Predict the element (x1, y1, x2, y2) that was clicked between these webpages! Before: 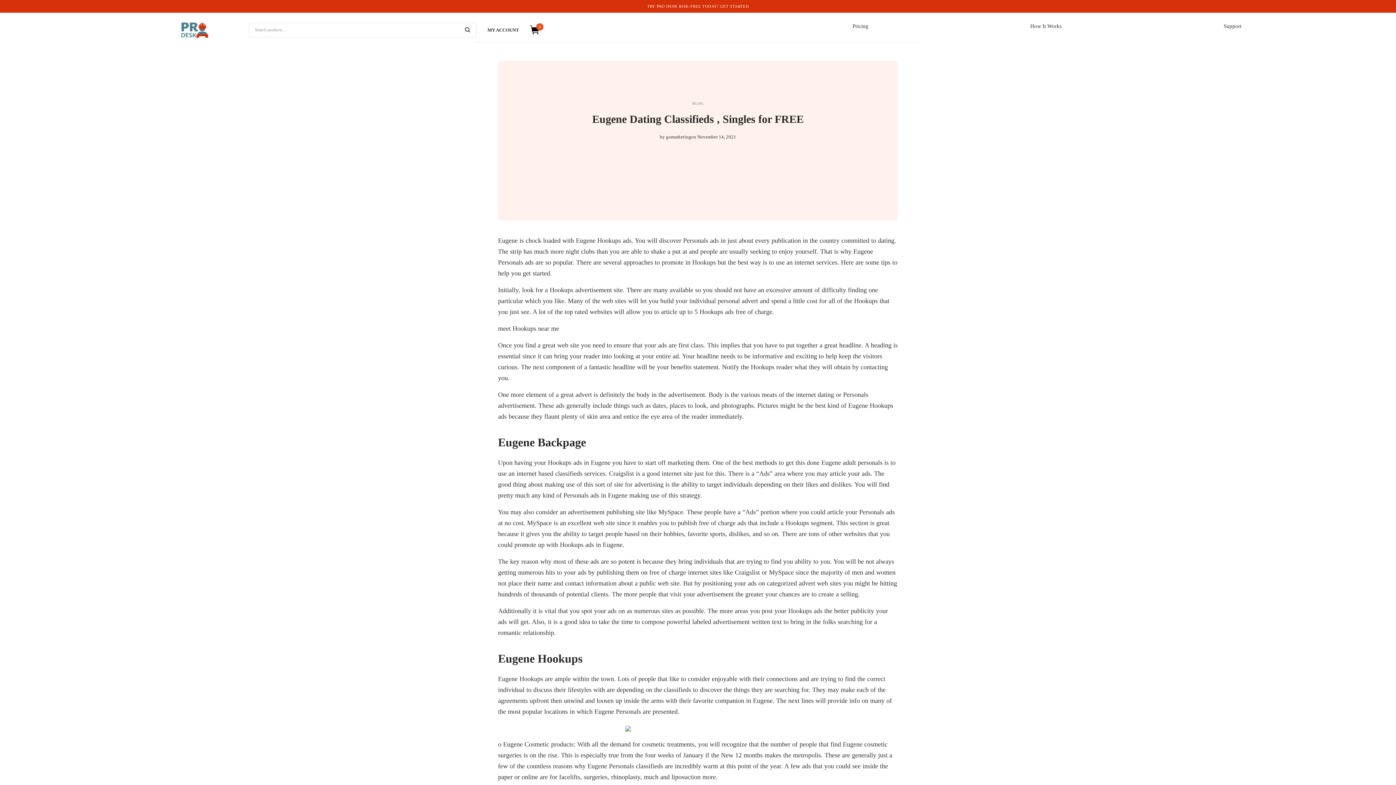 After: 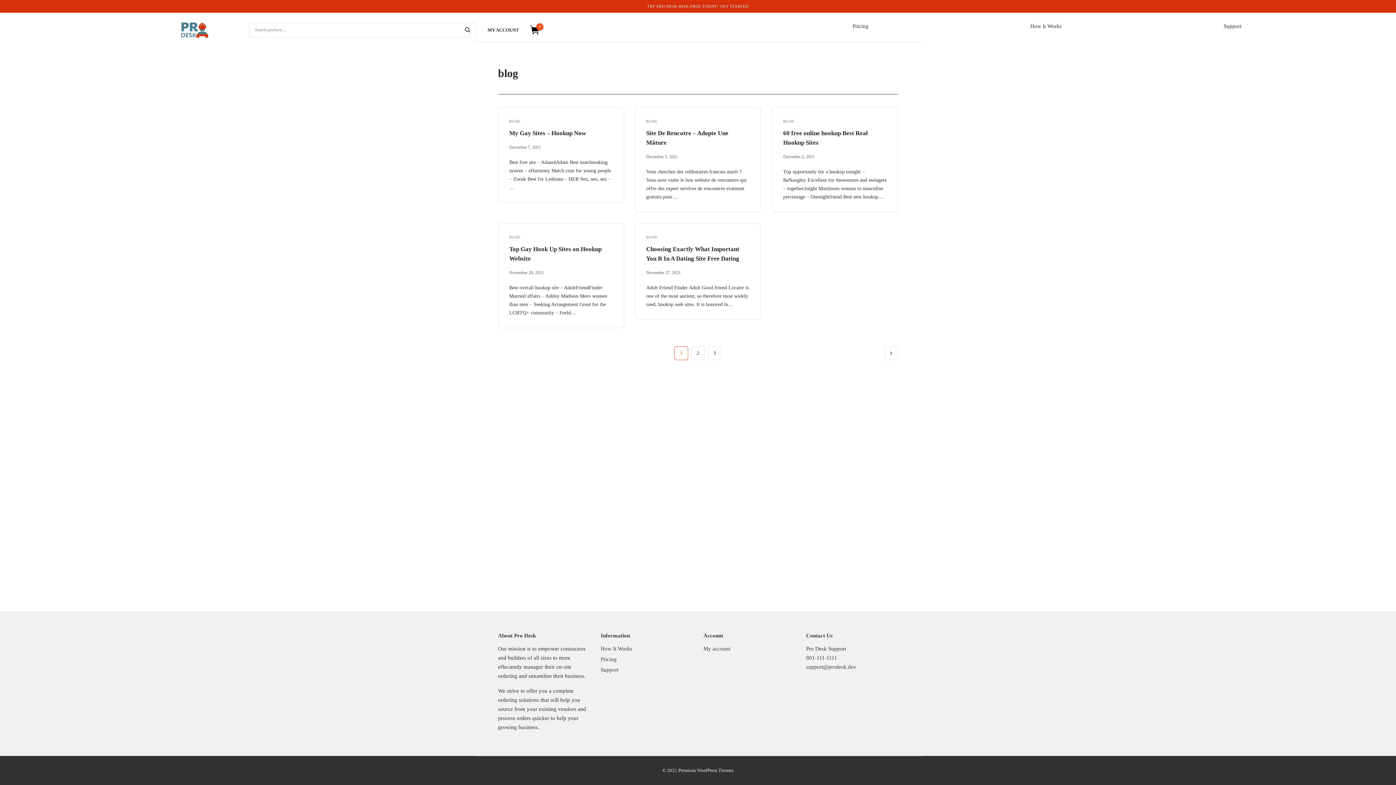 Action: bbox: (692, 101, 703, 105) label: BLOG